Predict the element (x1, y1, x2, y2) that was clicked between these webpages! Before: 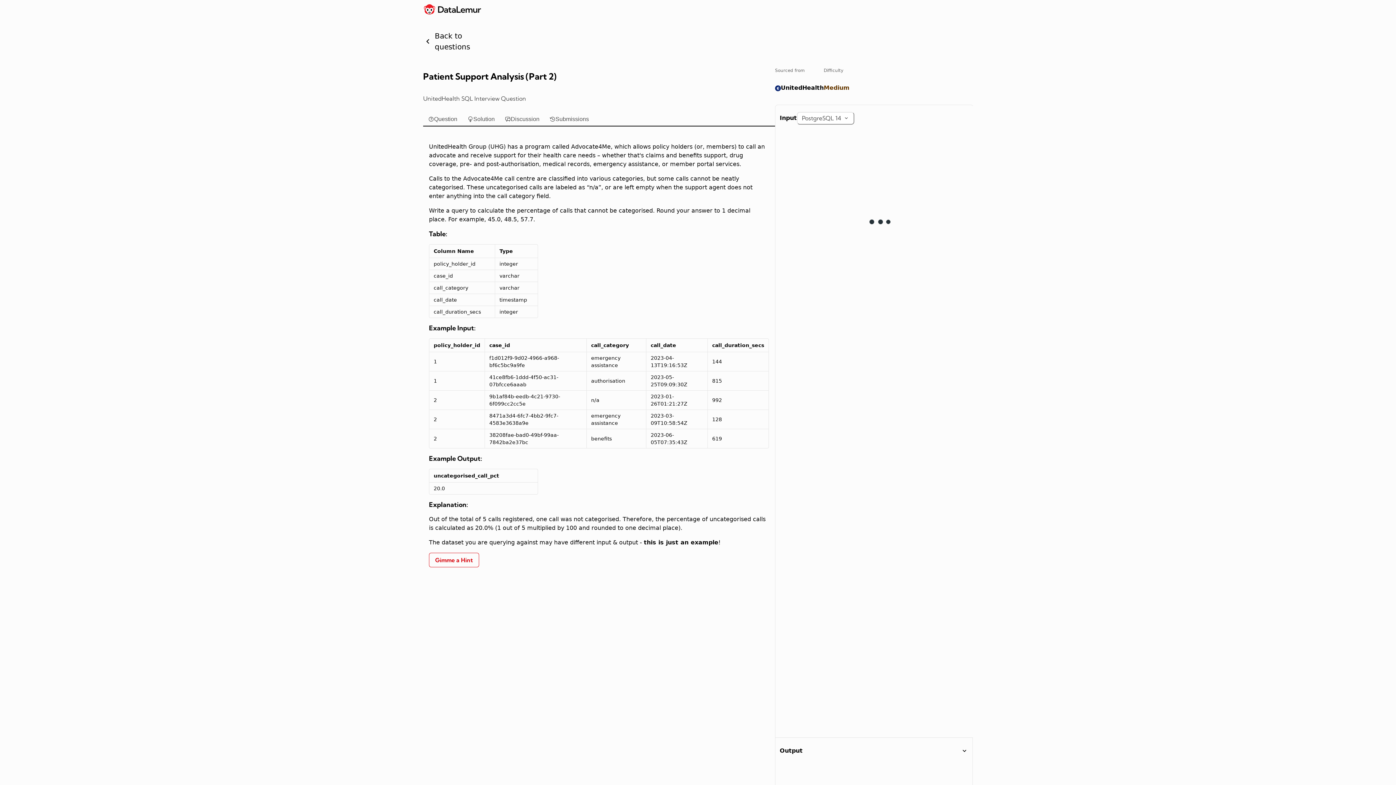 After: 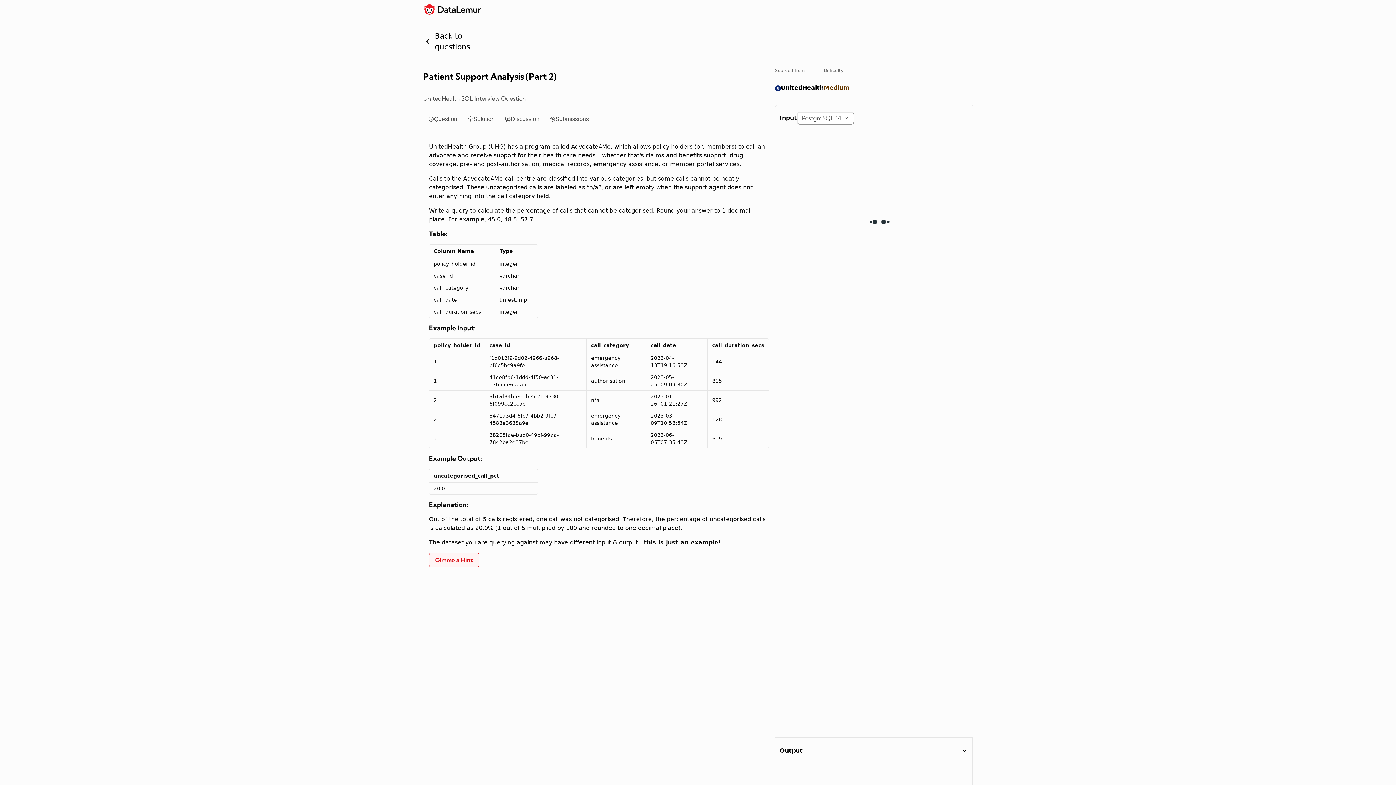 Action: label: Gimme a Hint bbox: (429, 553, 479, 567)